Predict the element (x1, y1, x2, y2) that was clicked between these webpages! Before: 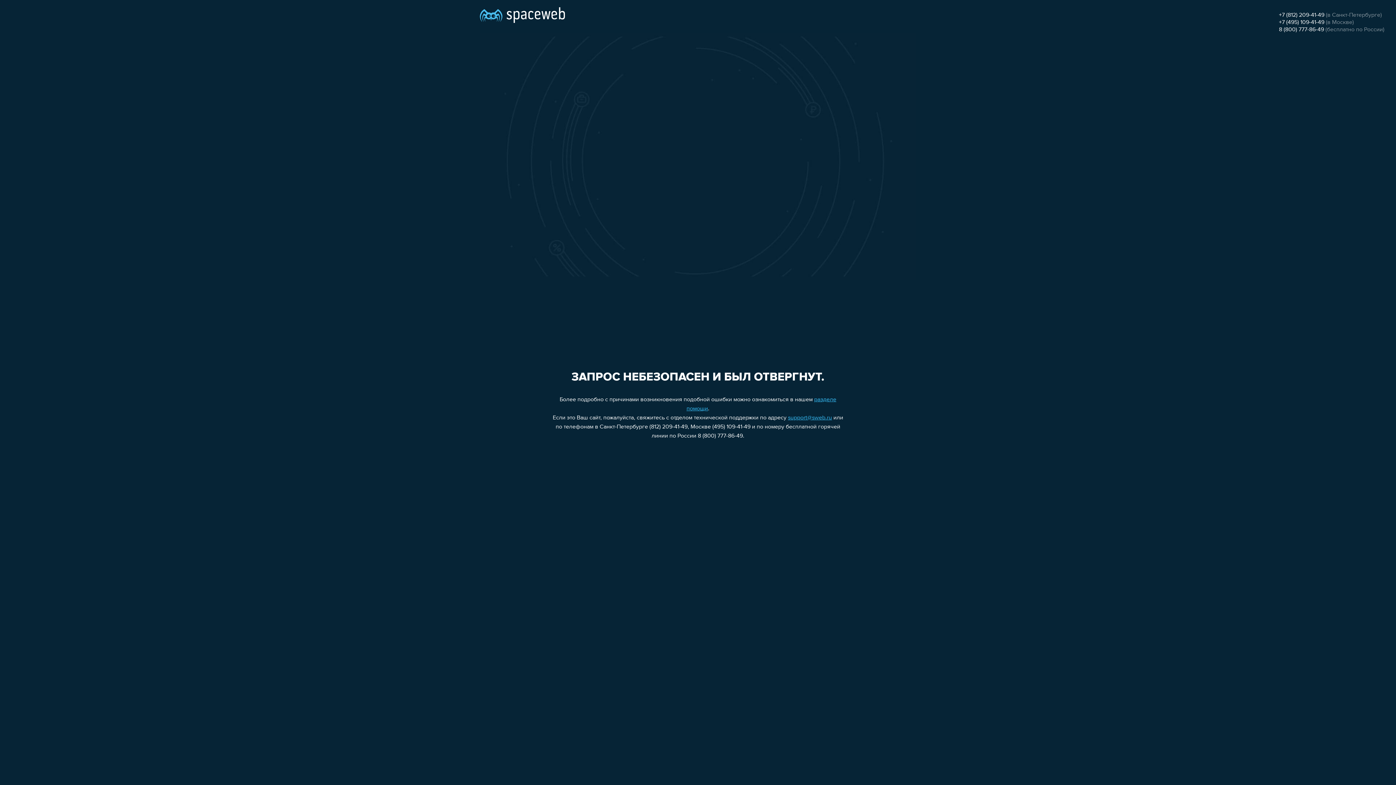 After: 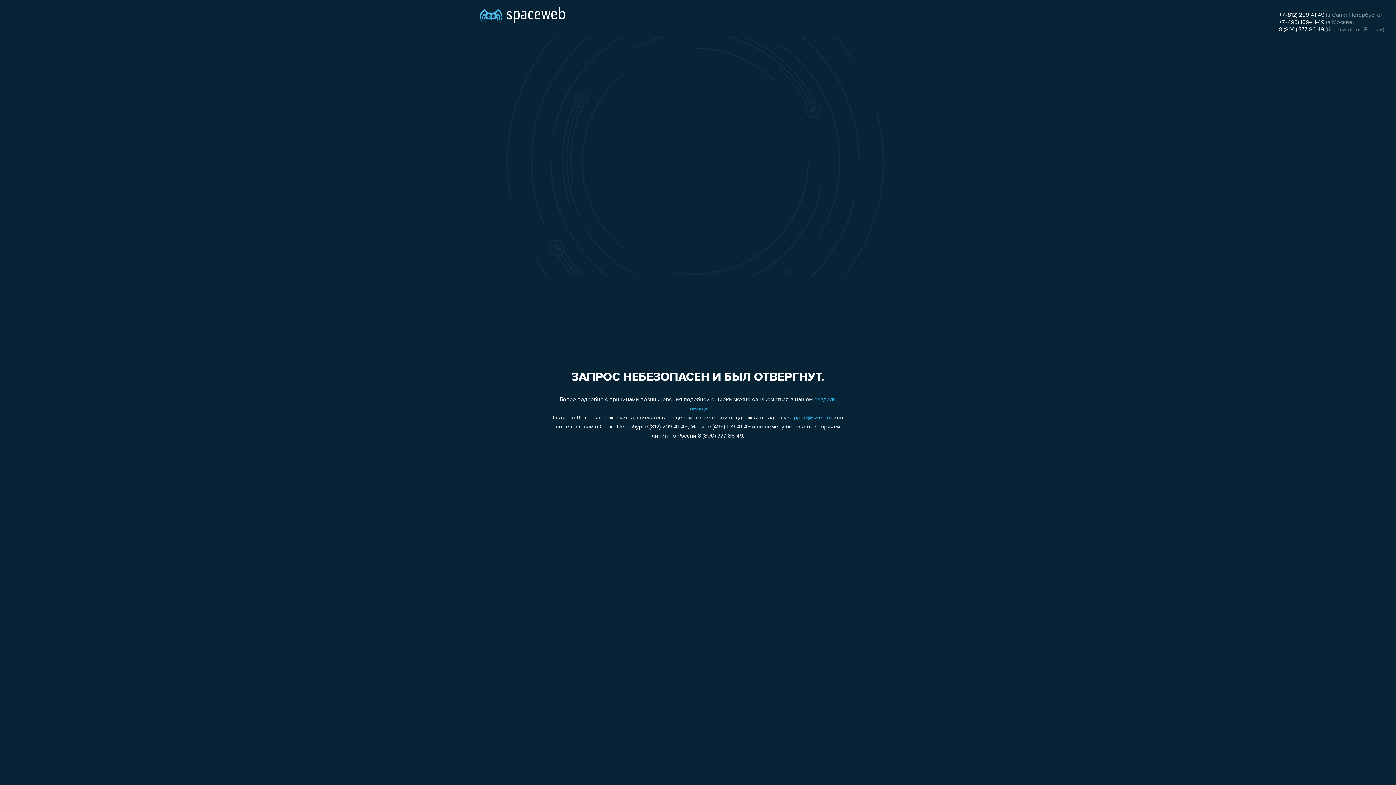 Action: bbox: (788, 415, 832, 421) label: support@sweb.ru